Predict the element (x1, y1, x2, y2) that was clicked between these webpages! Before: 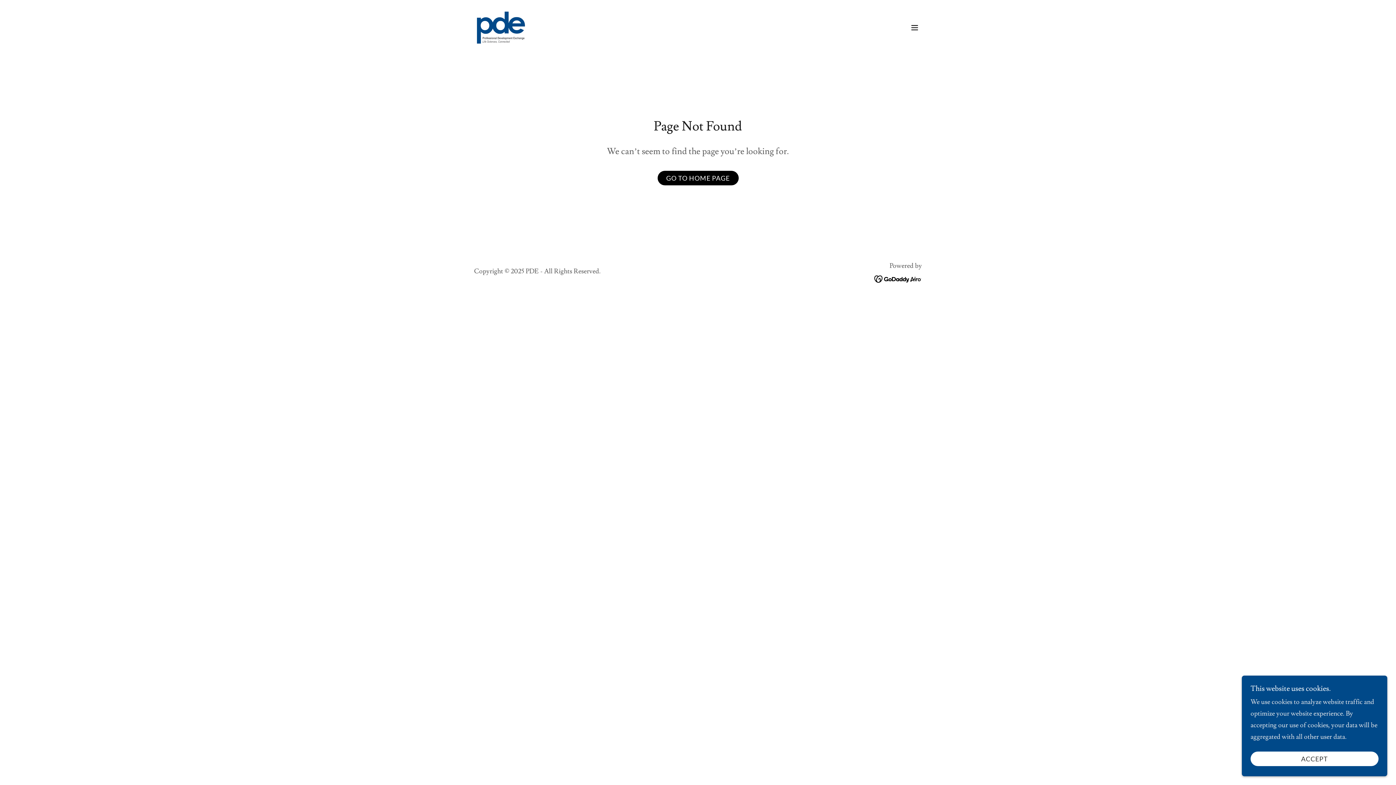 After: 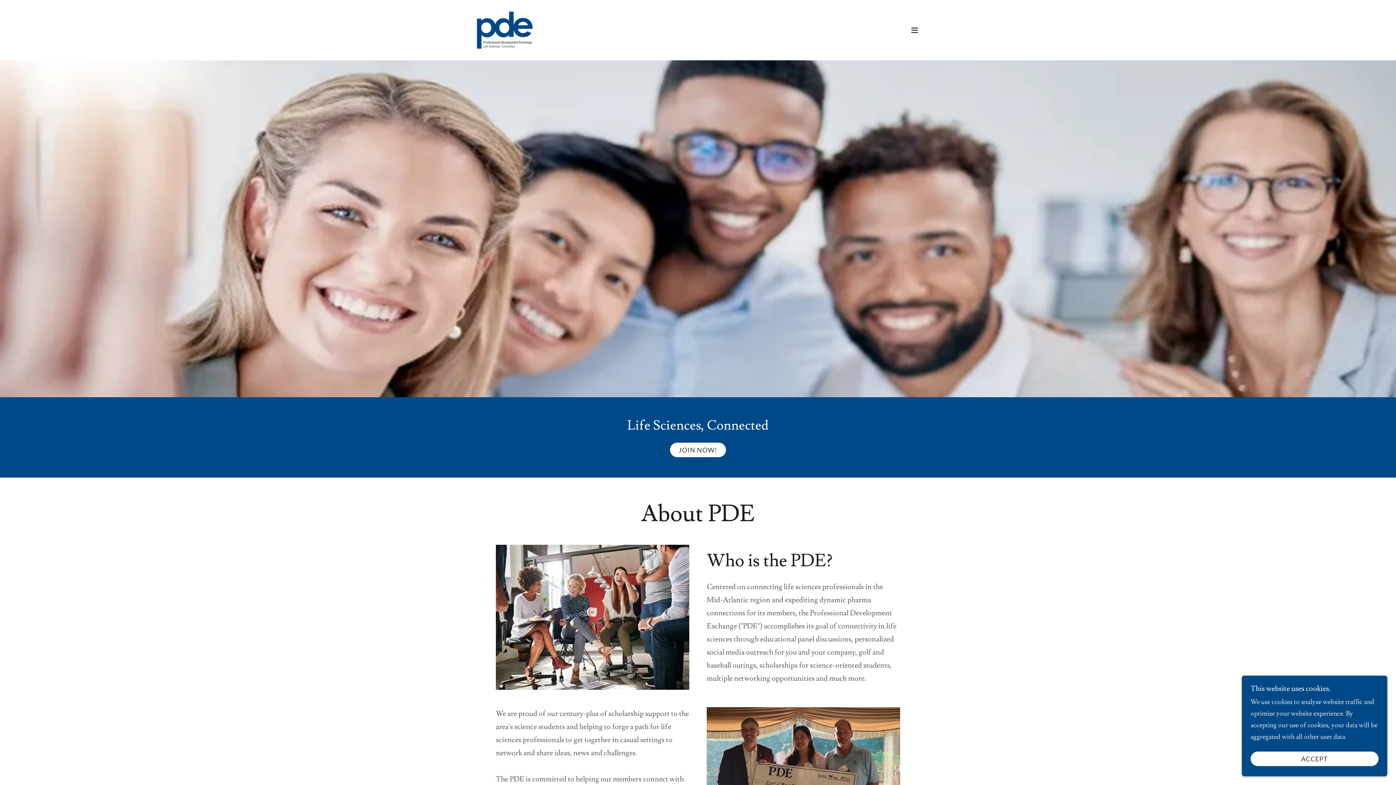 Action: bbox: (474, 21, 528, 30)